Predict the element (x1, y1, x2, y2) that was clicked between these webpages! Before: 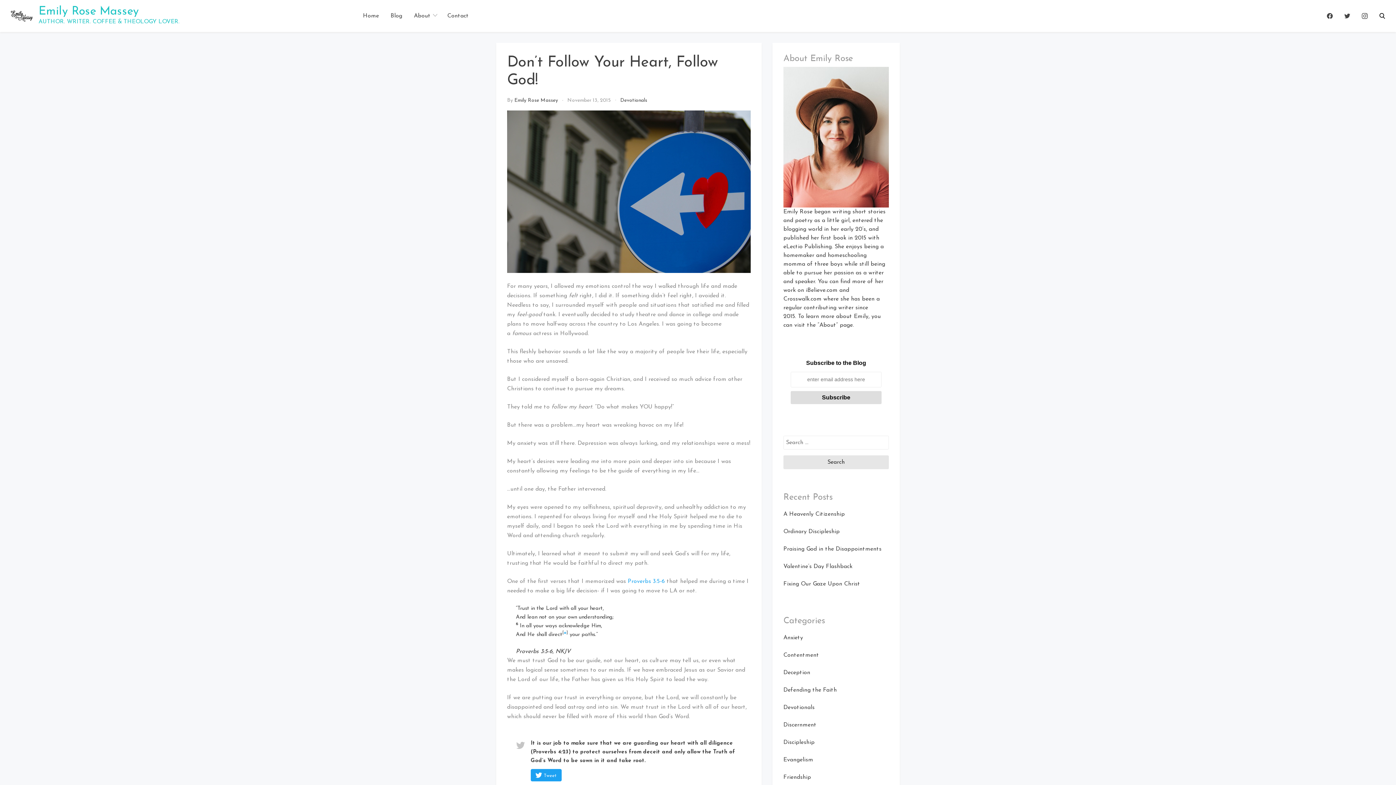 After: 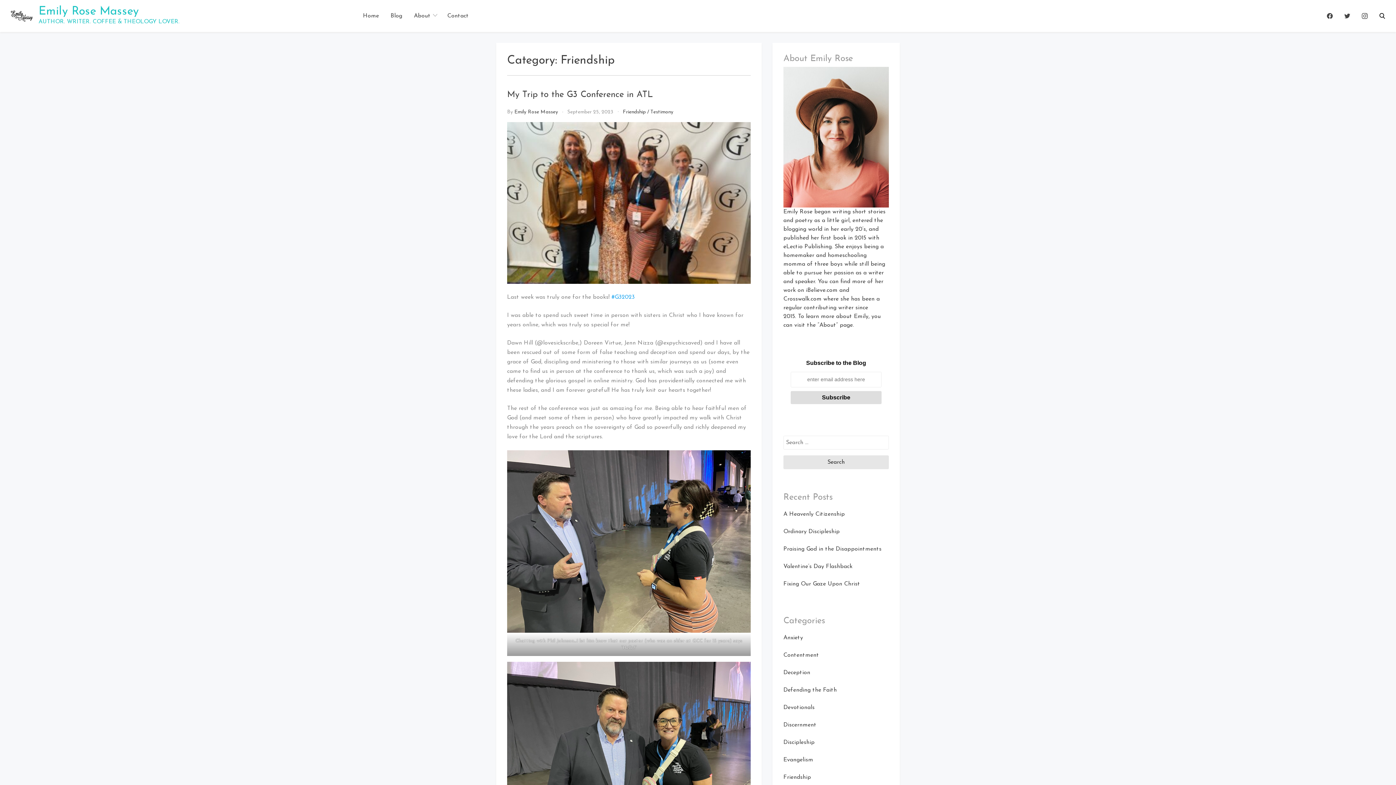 Action: bbox: (783, 774, 811, 780) label: Friendship